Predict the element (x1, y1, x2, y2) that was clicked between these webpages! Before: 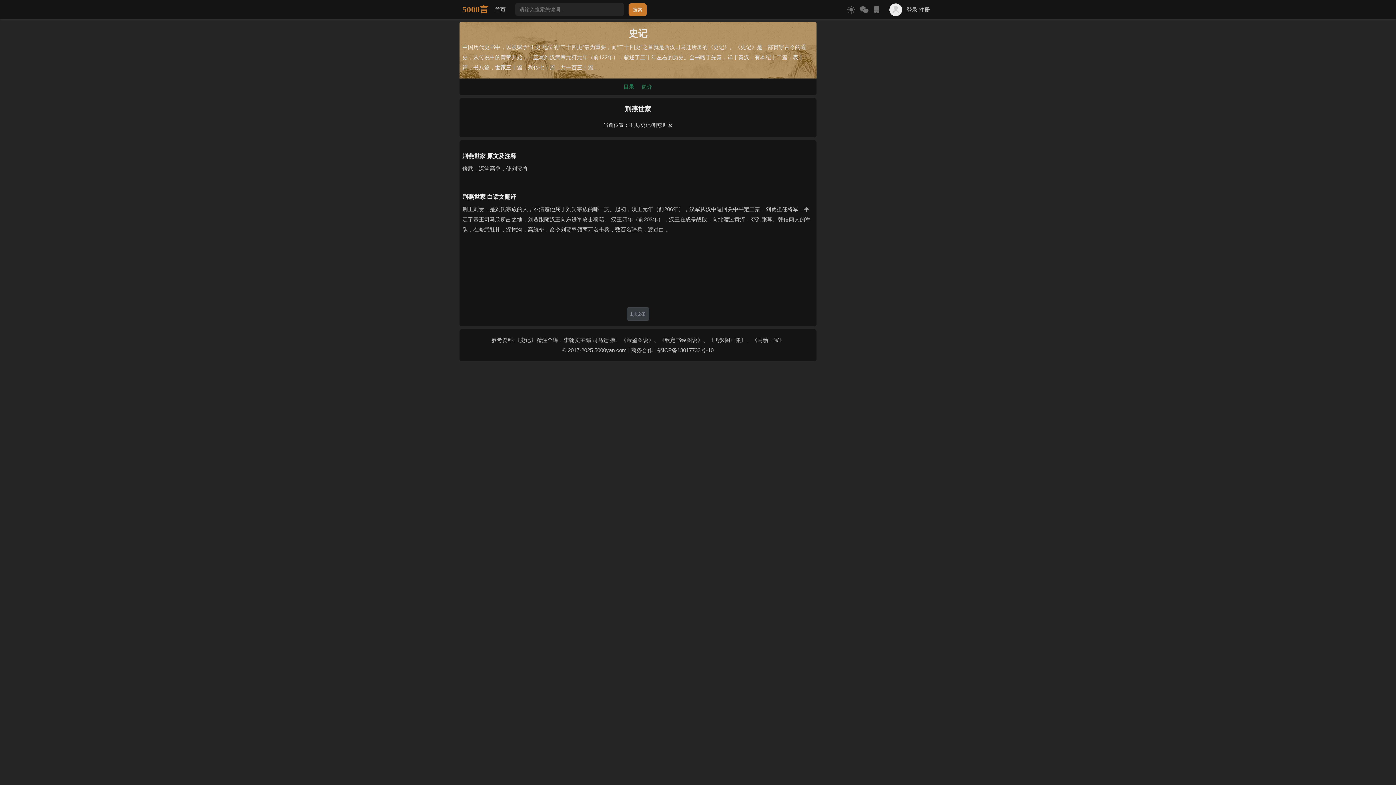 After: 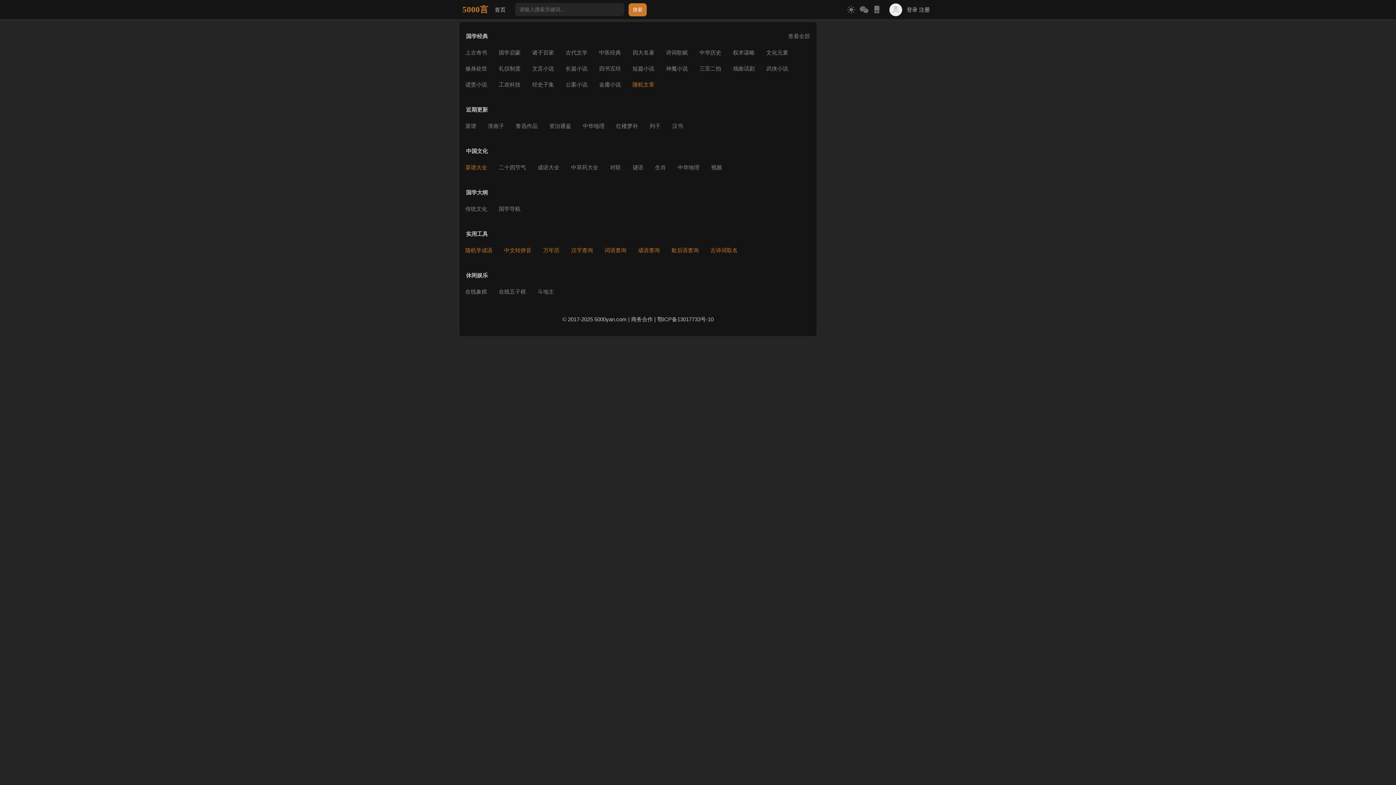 Action: label: 主页 bbox: (629, 122, 639, 128)